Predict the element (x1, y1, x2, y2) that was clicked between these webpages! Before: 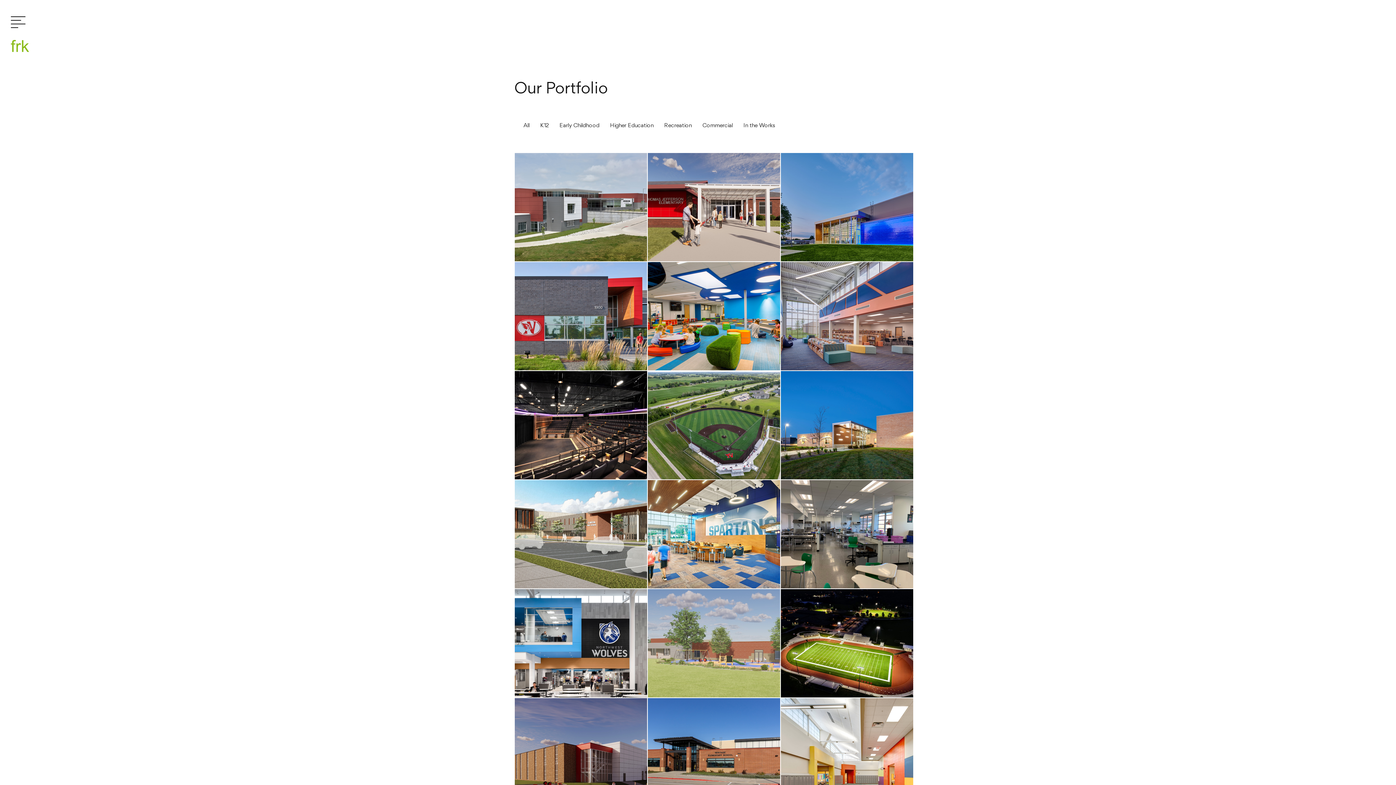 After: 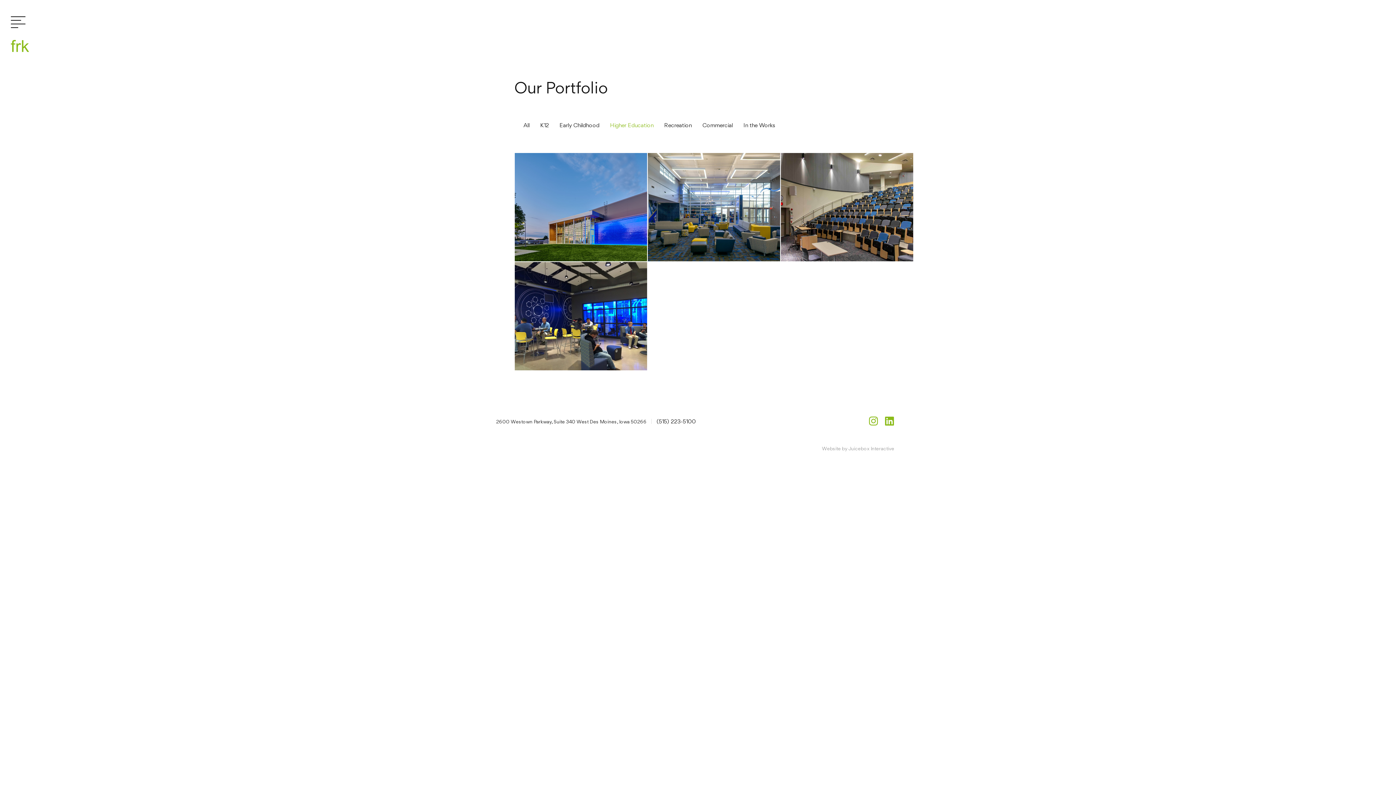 Action: bbox: (610, 121, 653, 128) label: Higher Education